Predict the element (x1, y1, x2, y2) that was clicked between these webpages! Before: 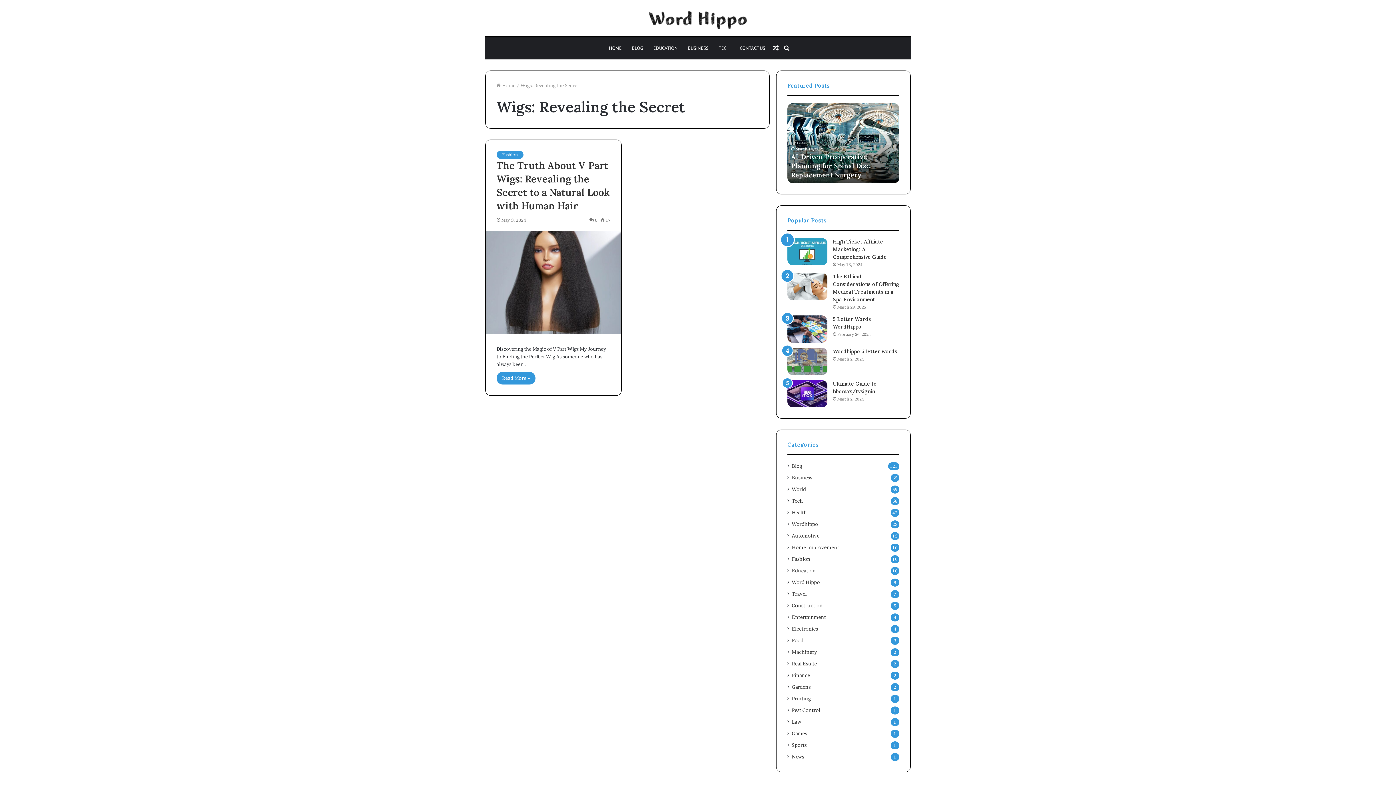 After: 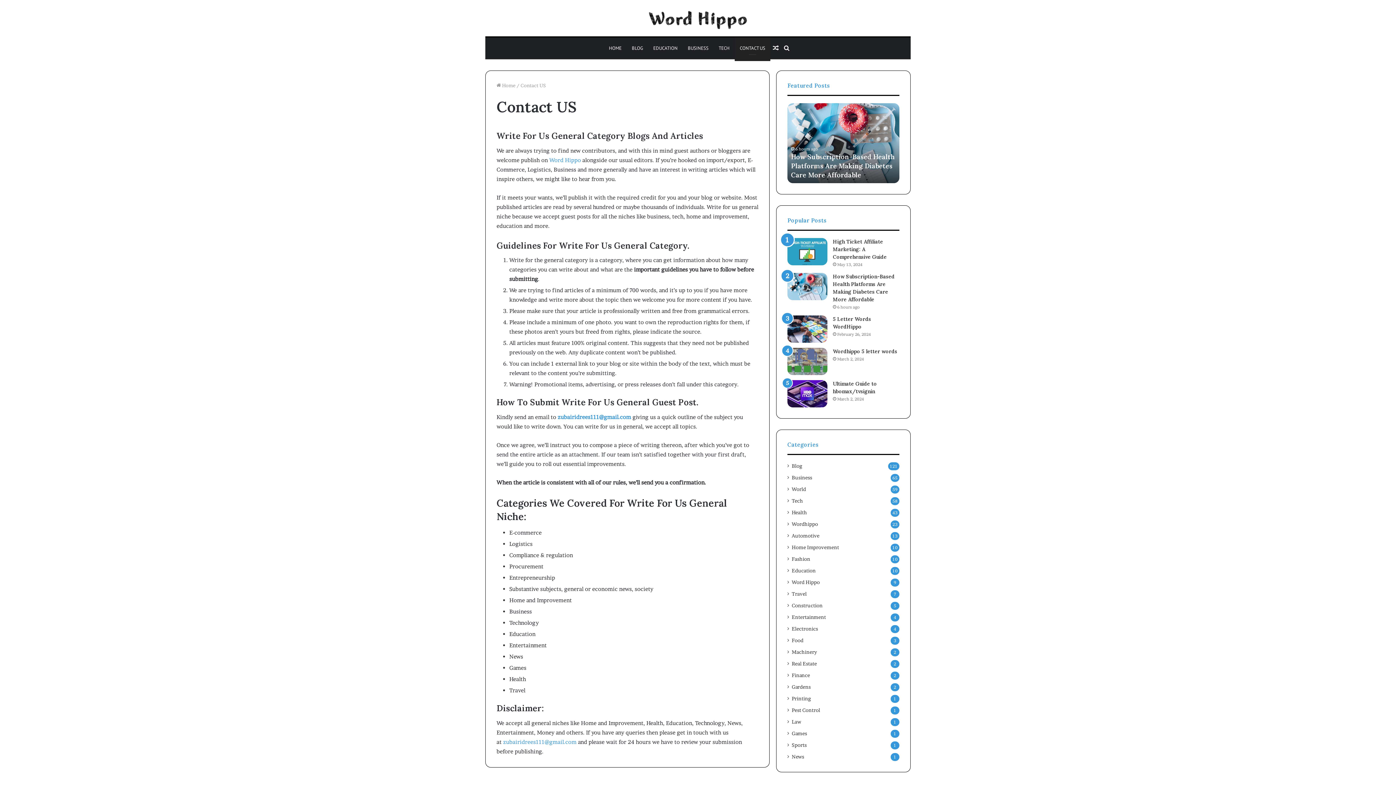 Action: label: CONTACT US bbox: (734, 37, 770, 59)